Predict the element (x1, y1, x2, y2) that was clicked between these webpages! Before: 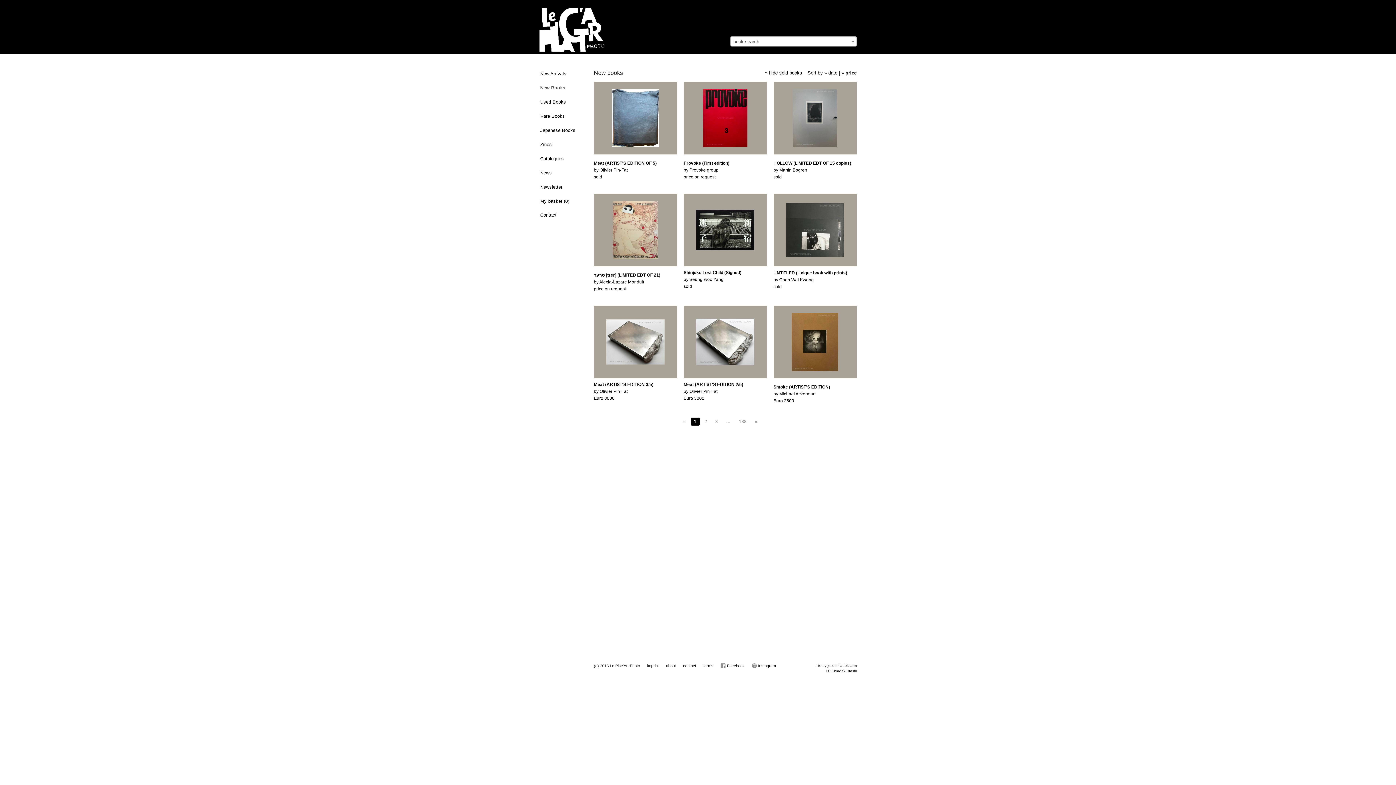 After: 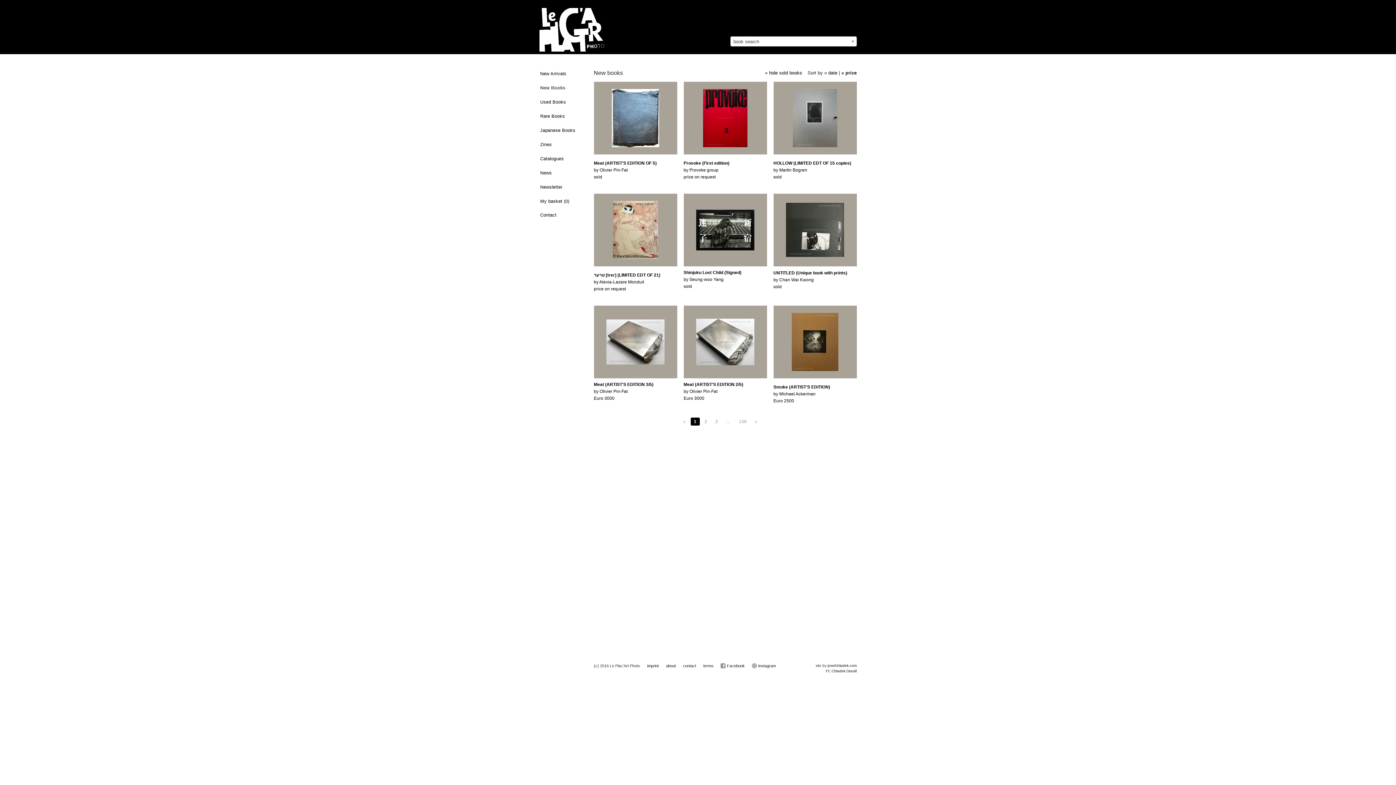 Action: bbox: (827, 664, 856, 668) label: josefchladek.com